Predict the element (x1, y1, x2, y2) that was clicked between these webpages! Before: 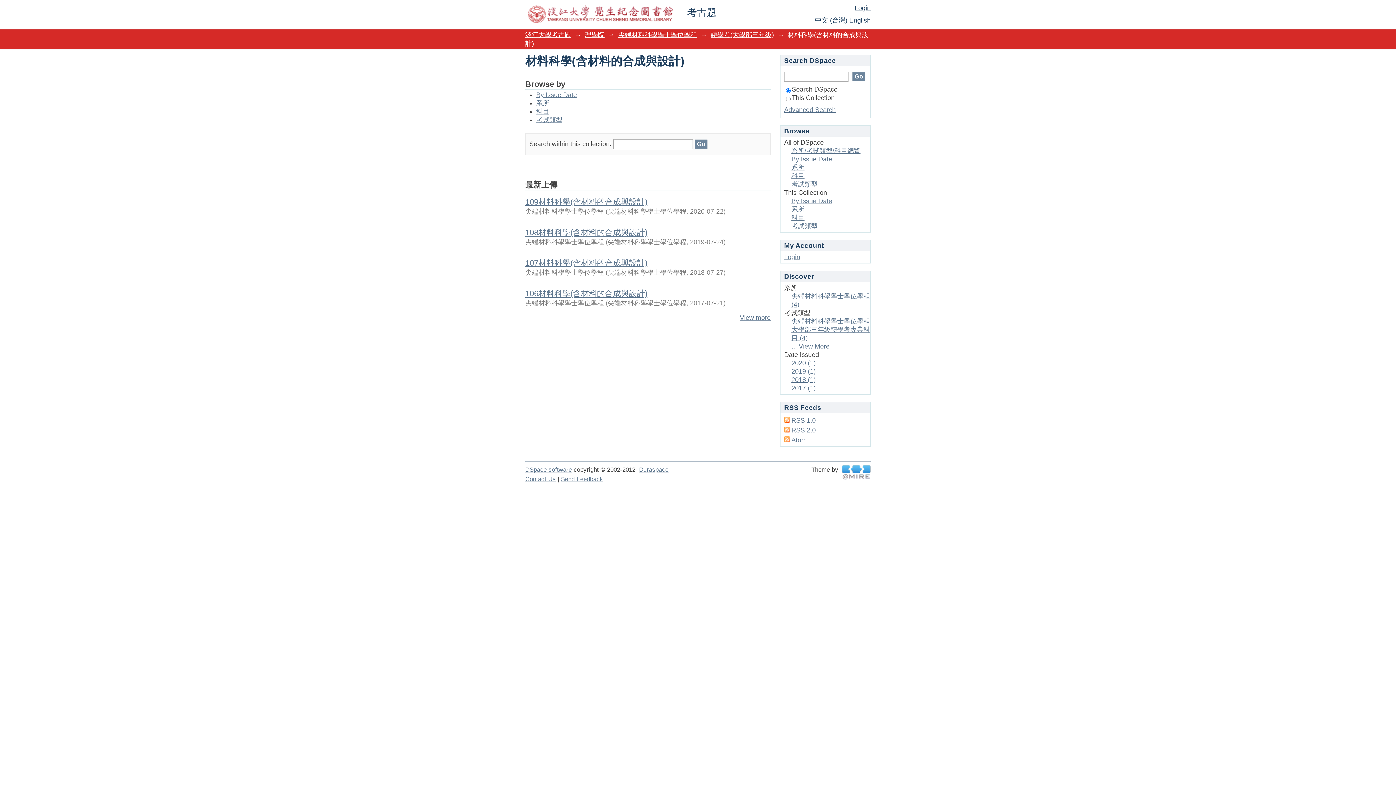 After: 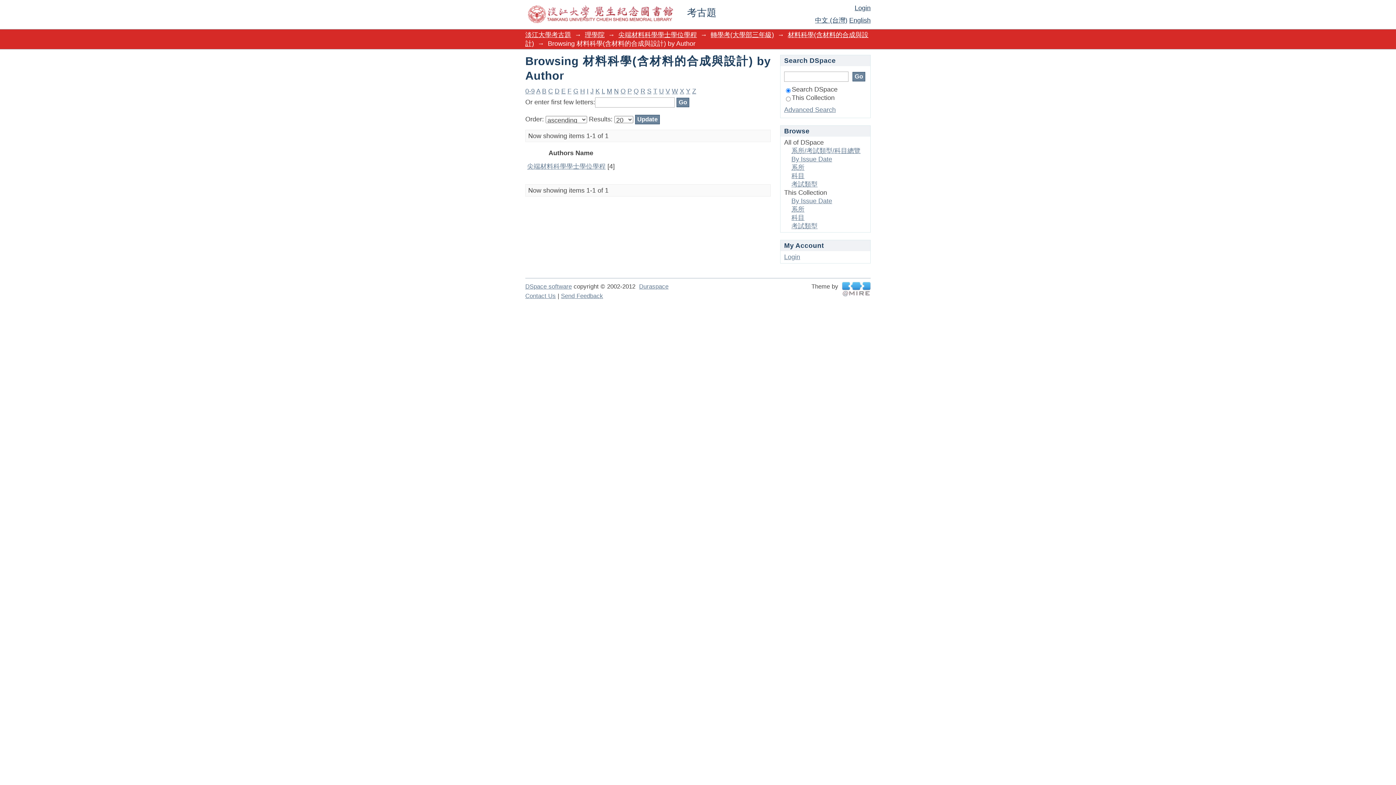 Action: label: 系所 bbox: (791, 205, 804, 213)